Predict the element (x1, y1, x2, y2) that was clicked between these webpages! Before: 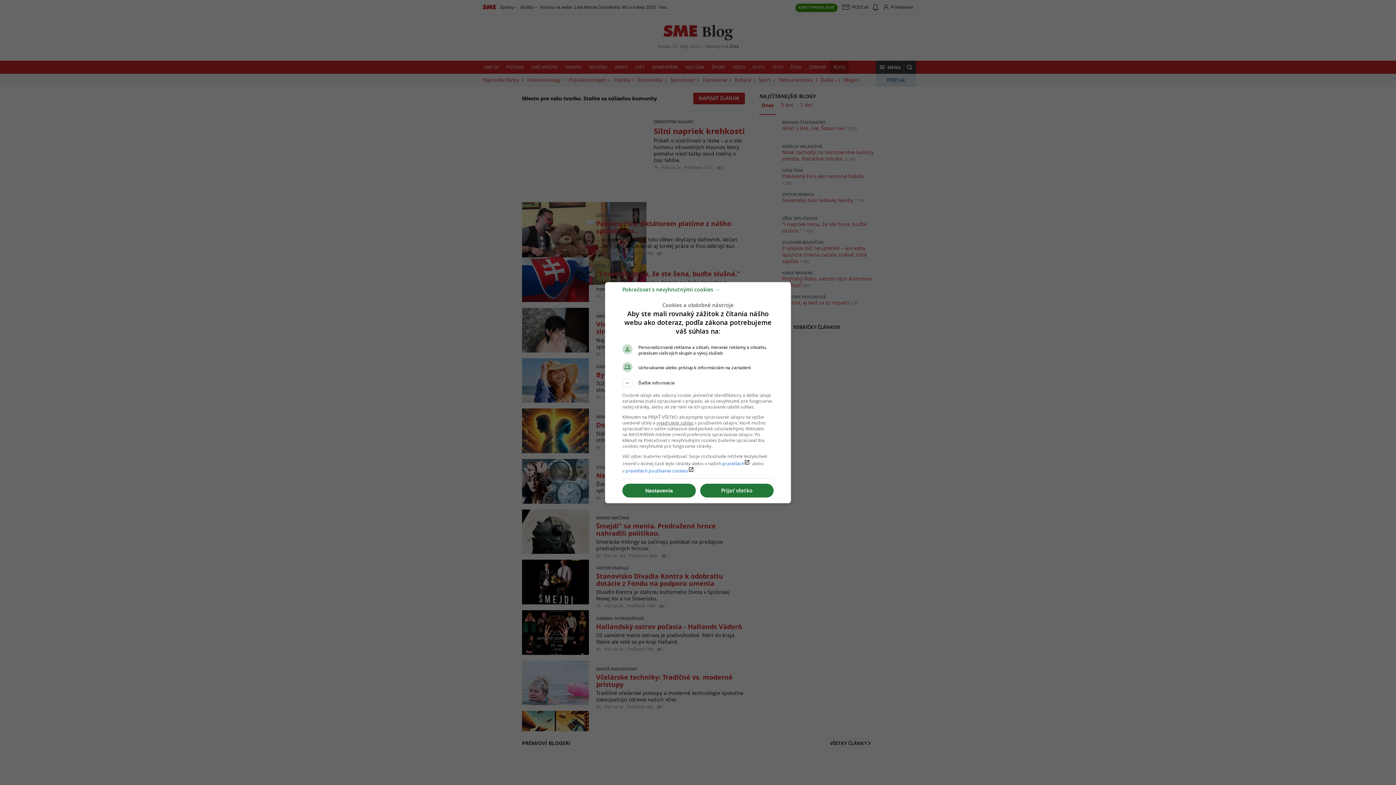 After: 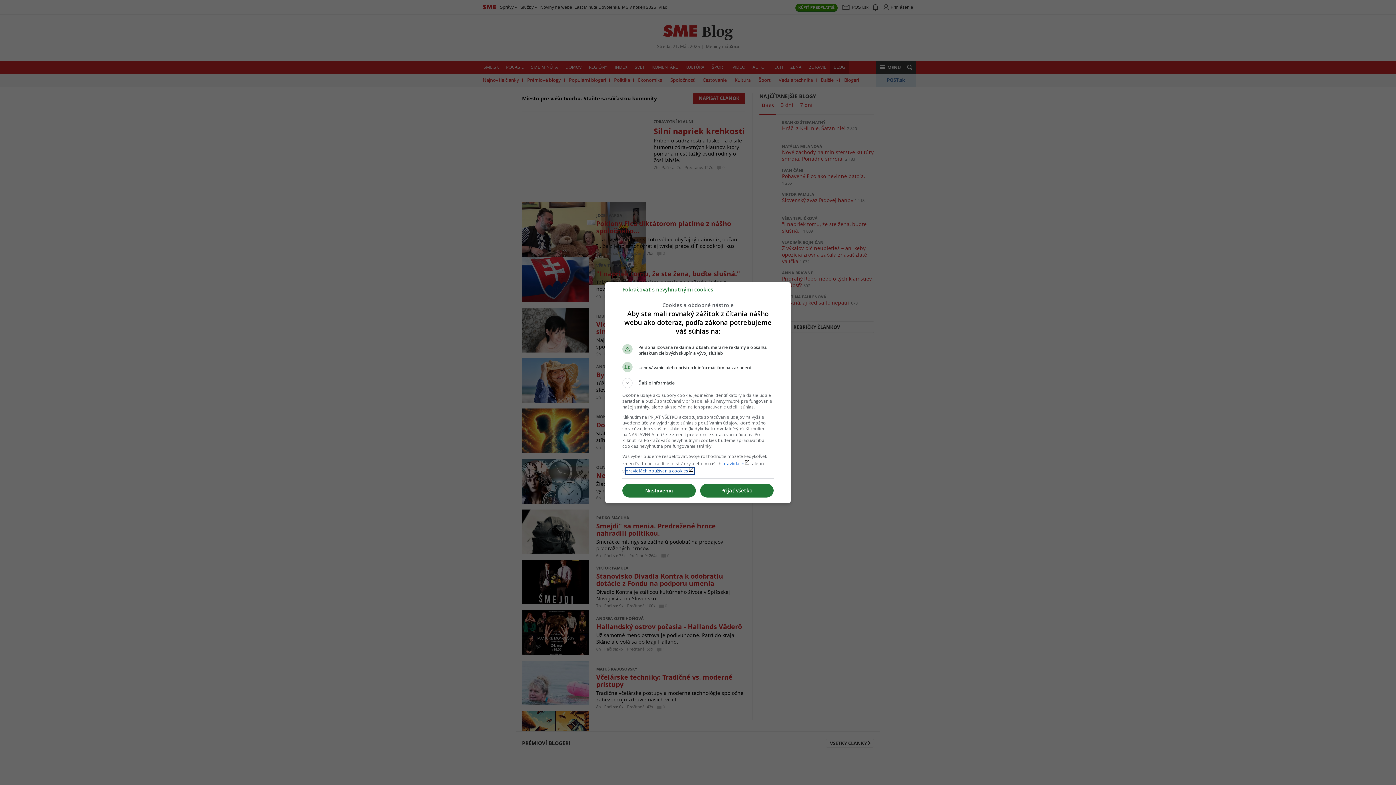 Action: label: pravidlách používania cookieslaunch bbox: (625, 467, 694, 474)